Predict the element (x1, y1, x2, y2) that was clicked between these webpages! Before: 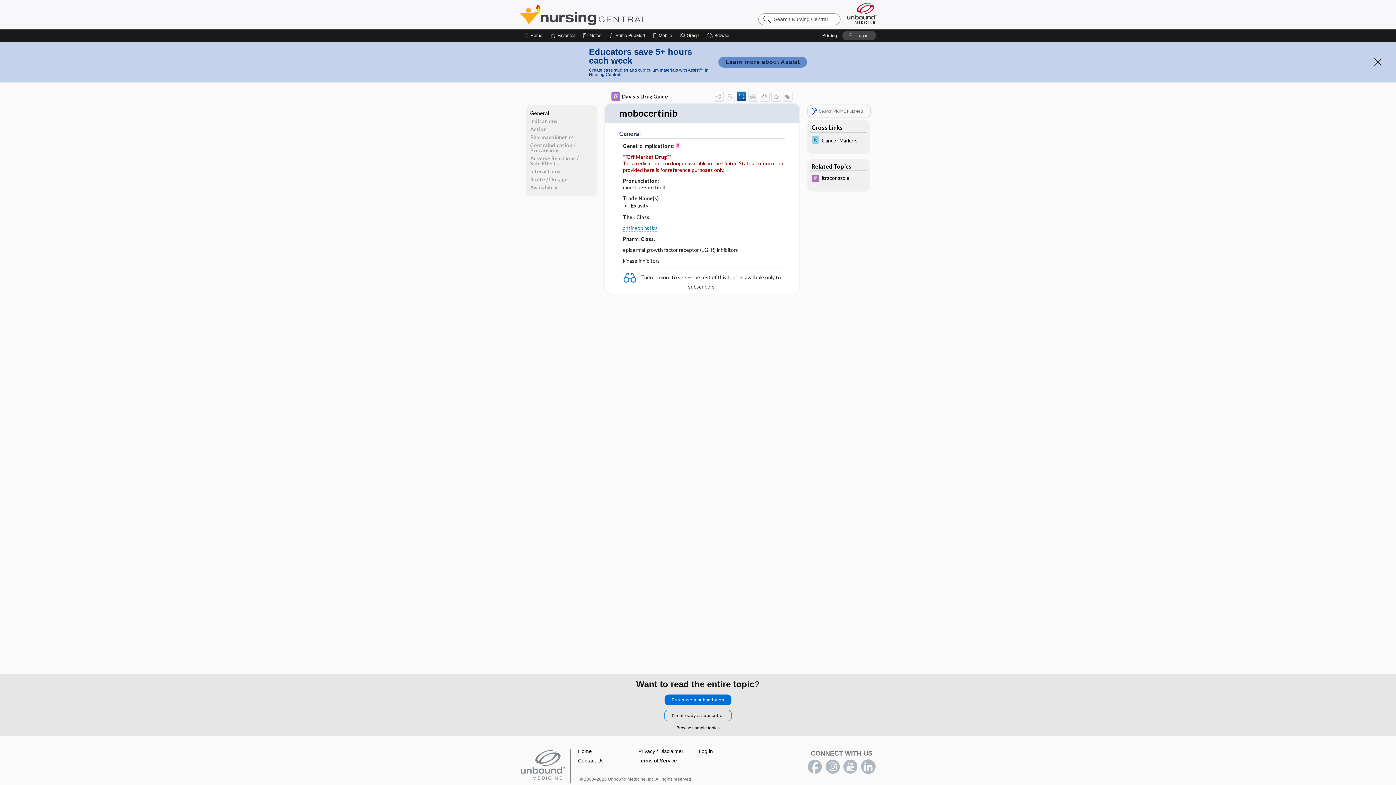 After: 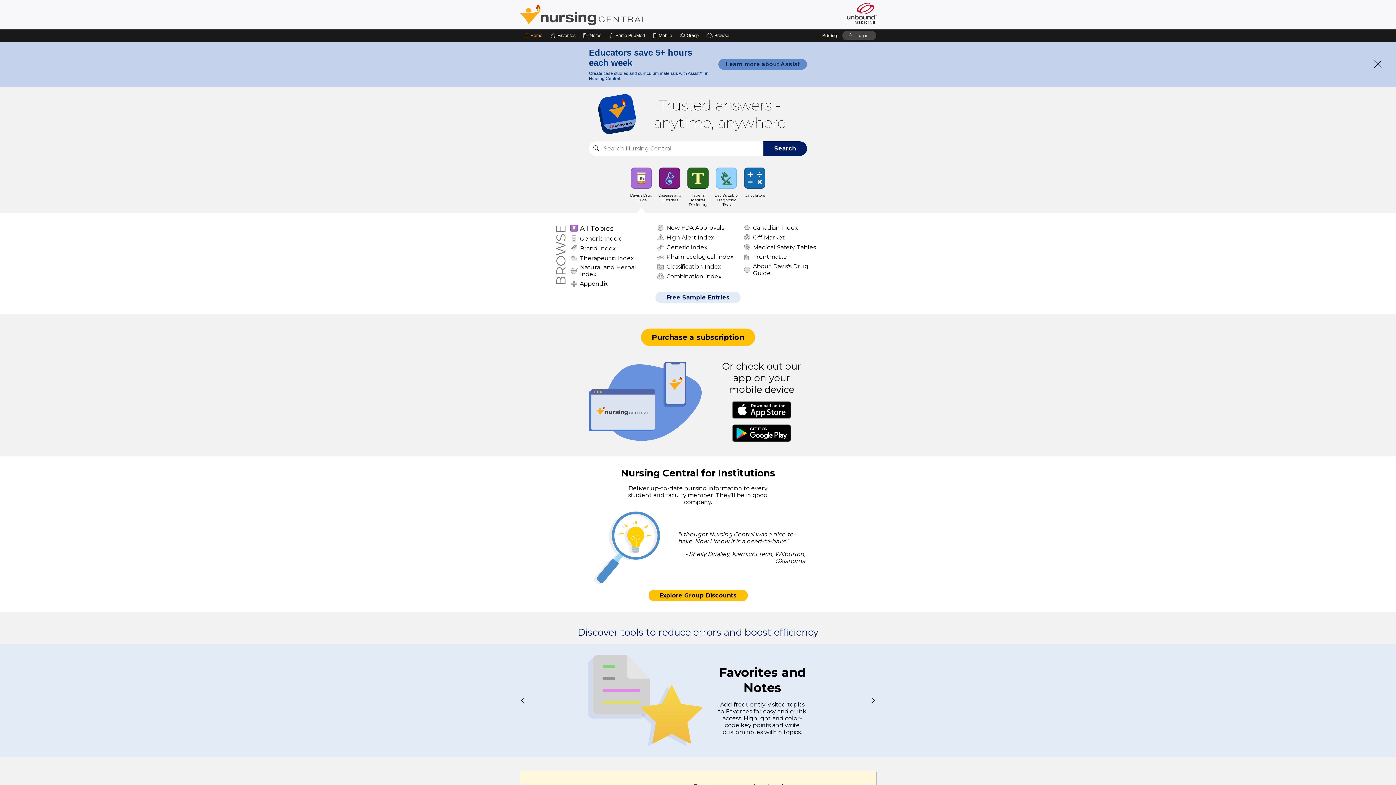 Action: label: Home bbox: (578, 748, 592, 754)